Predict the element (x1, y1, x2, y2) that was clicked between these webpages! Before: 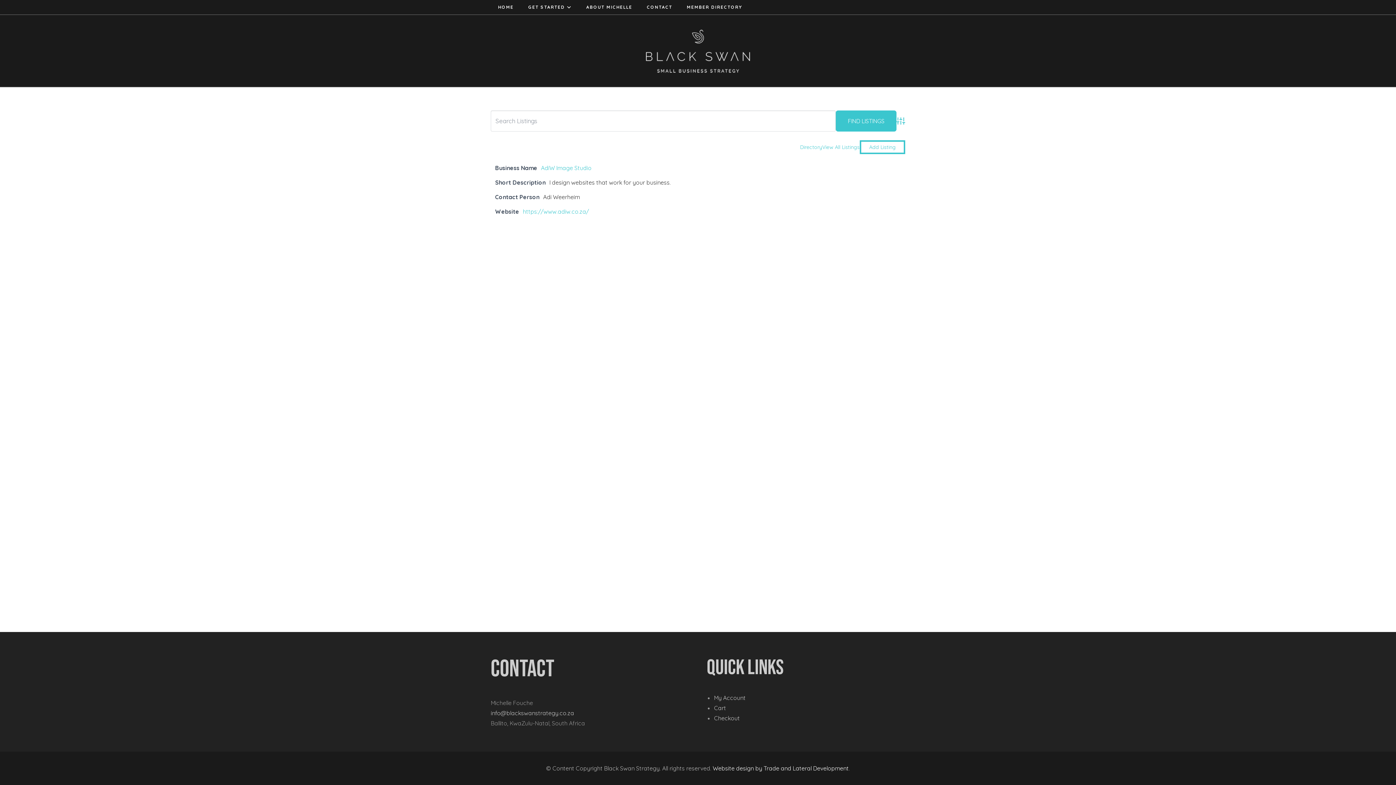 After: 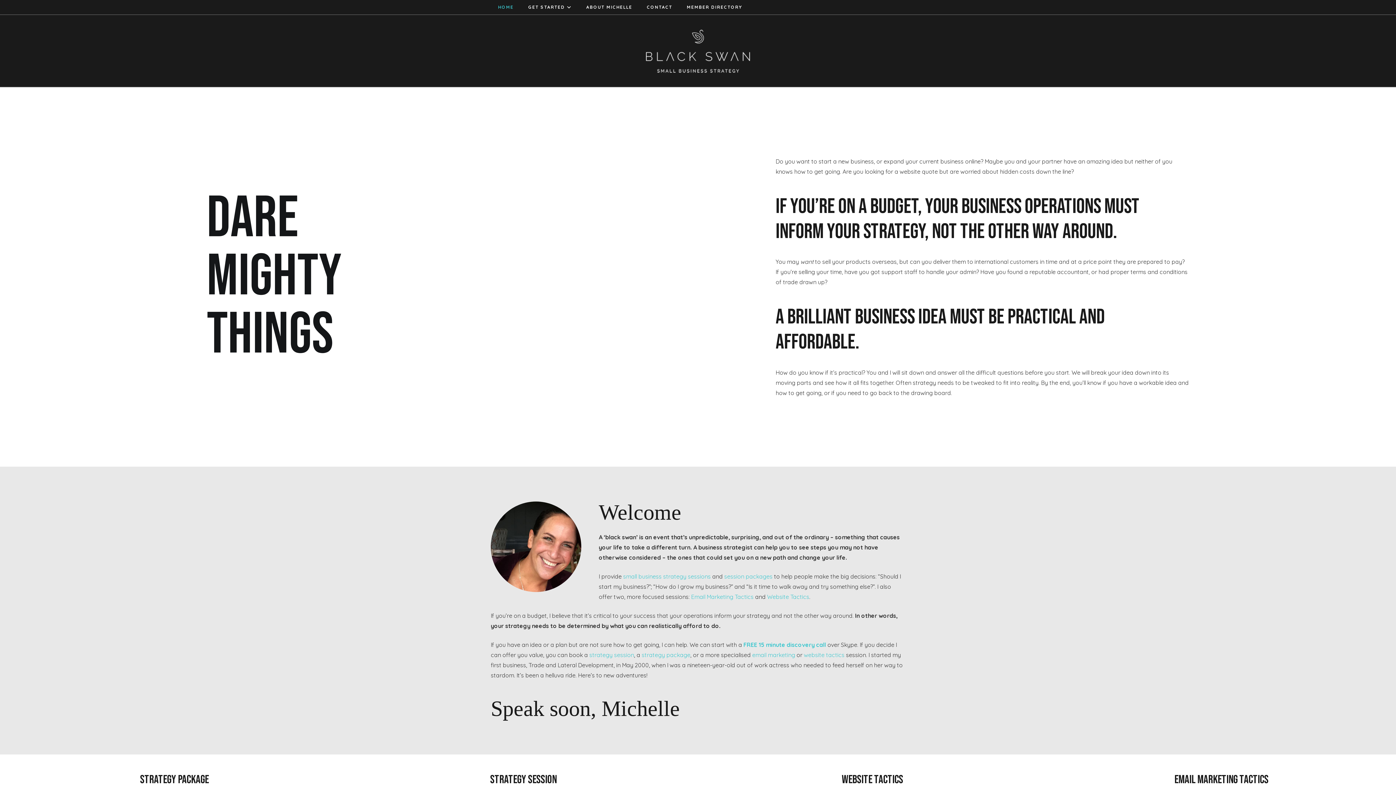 Action: label: HOME bbox: (490, 0, 521, 14)